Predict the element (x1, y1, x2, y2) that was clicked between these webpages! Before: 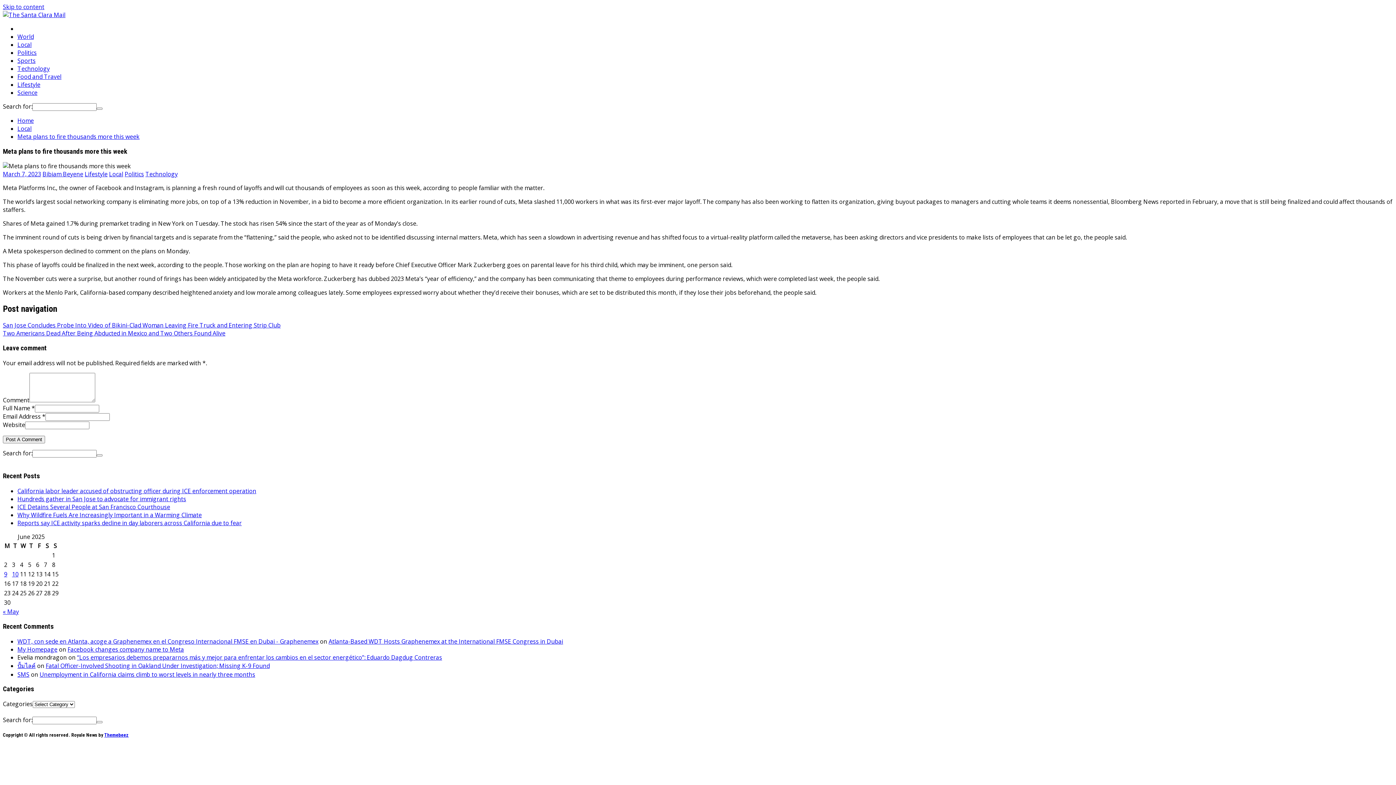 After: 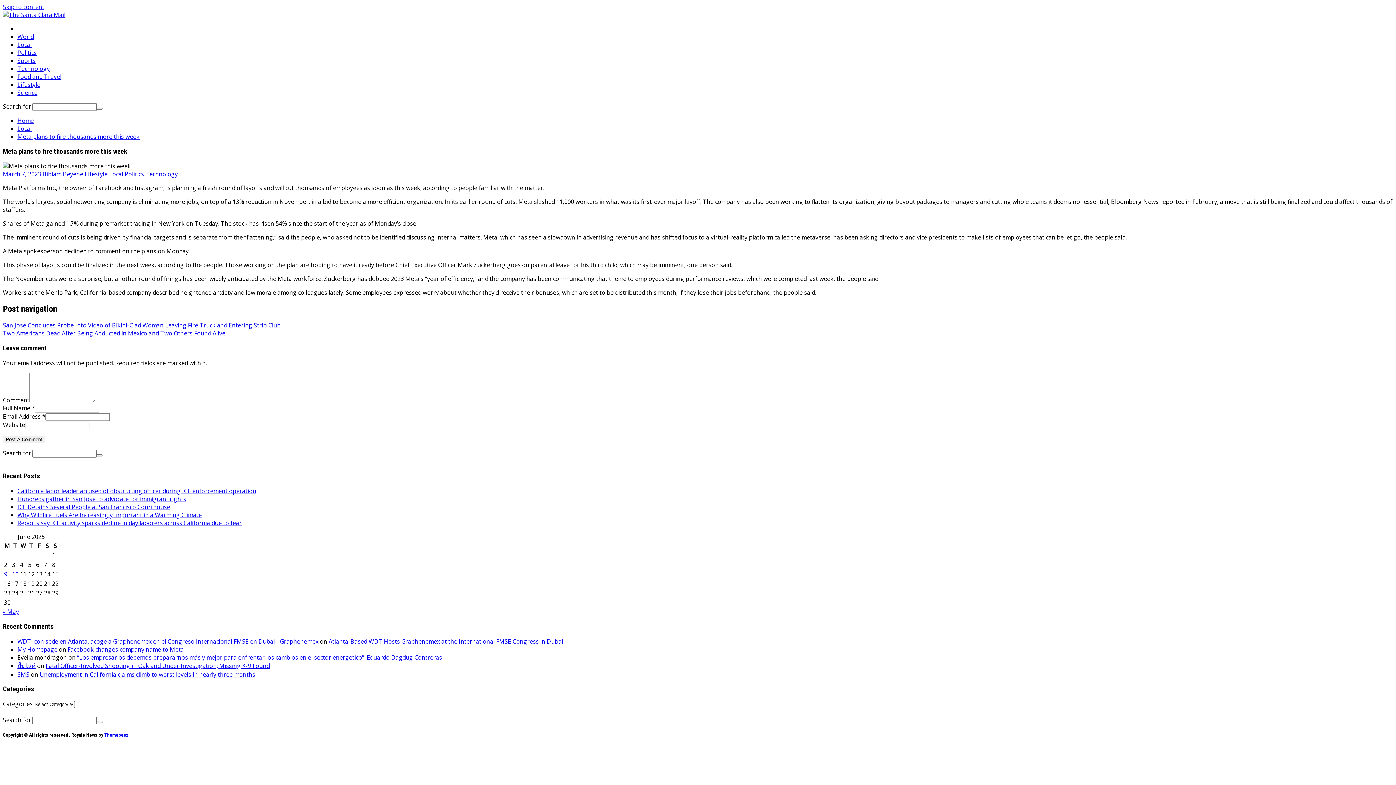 Action: bbox: (2, 2, 44, 10) label: Skip to content